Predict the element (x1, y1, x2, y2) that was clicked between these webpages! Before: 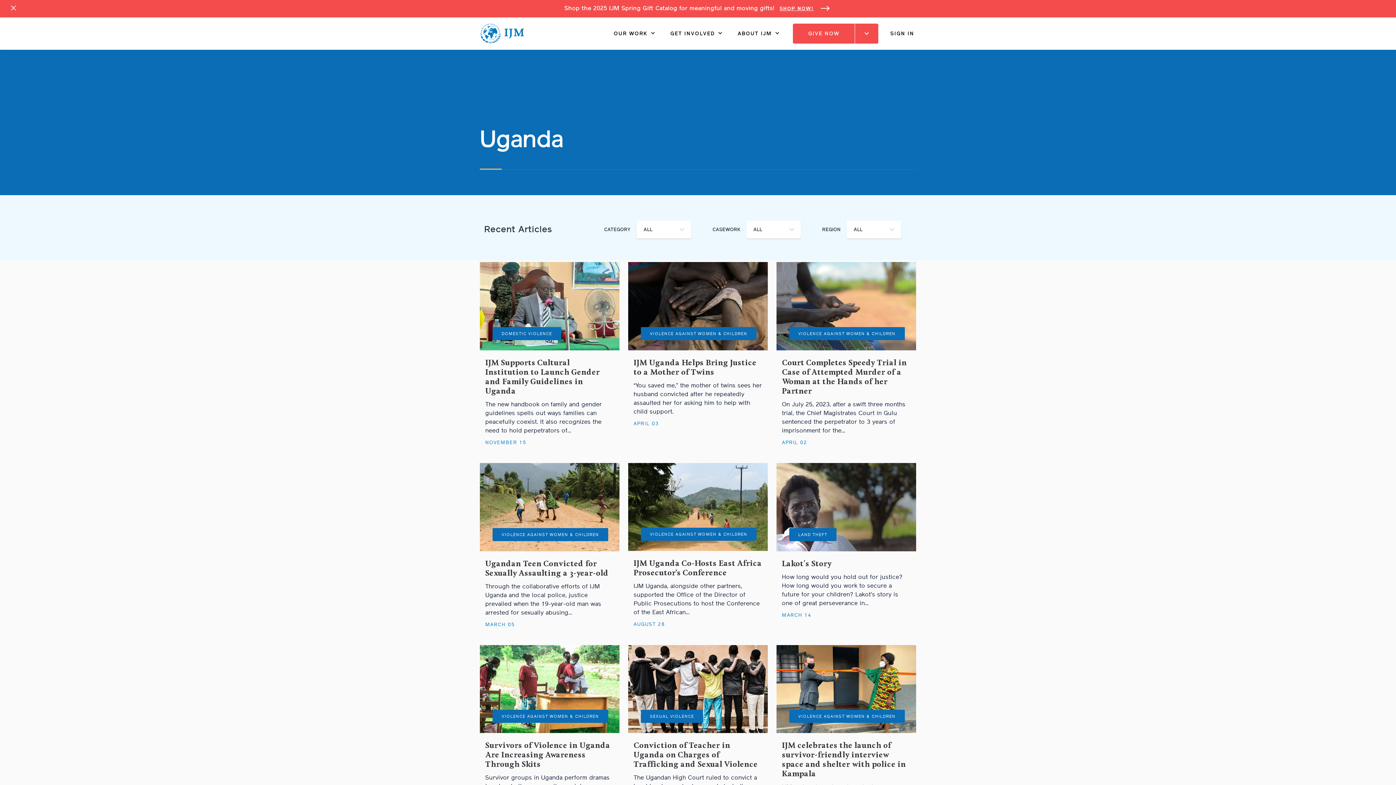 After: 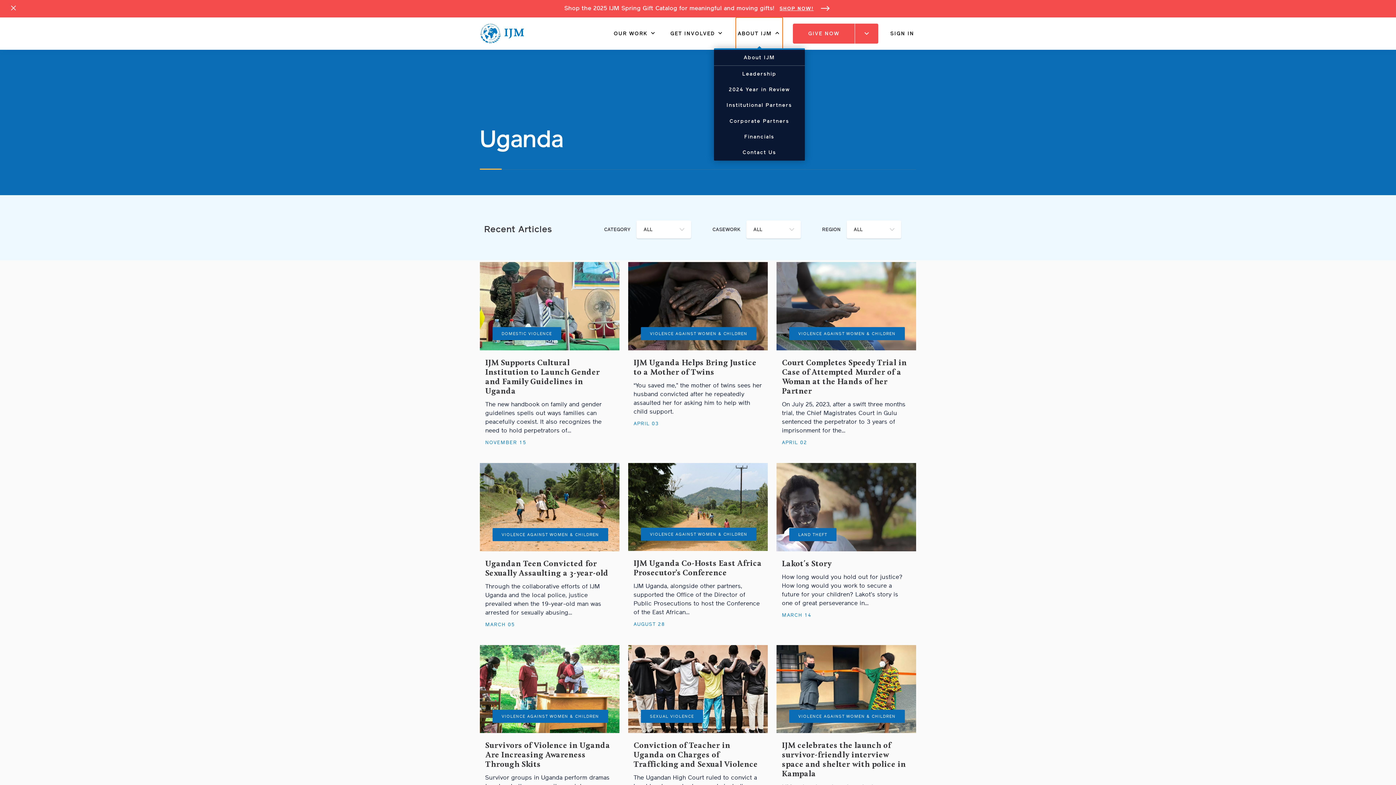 Action: bbox: (736, 17, 783, 49) label: View More